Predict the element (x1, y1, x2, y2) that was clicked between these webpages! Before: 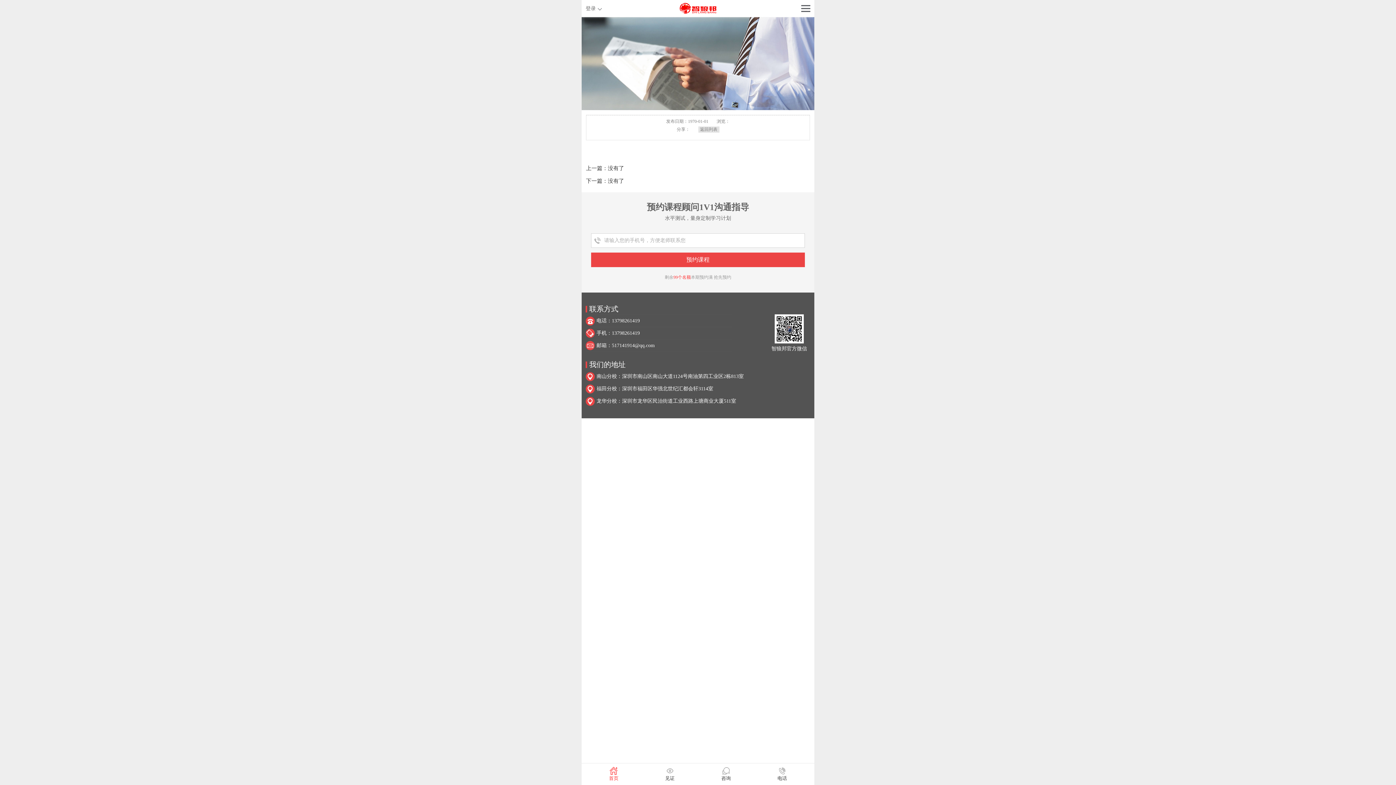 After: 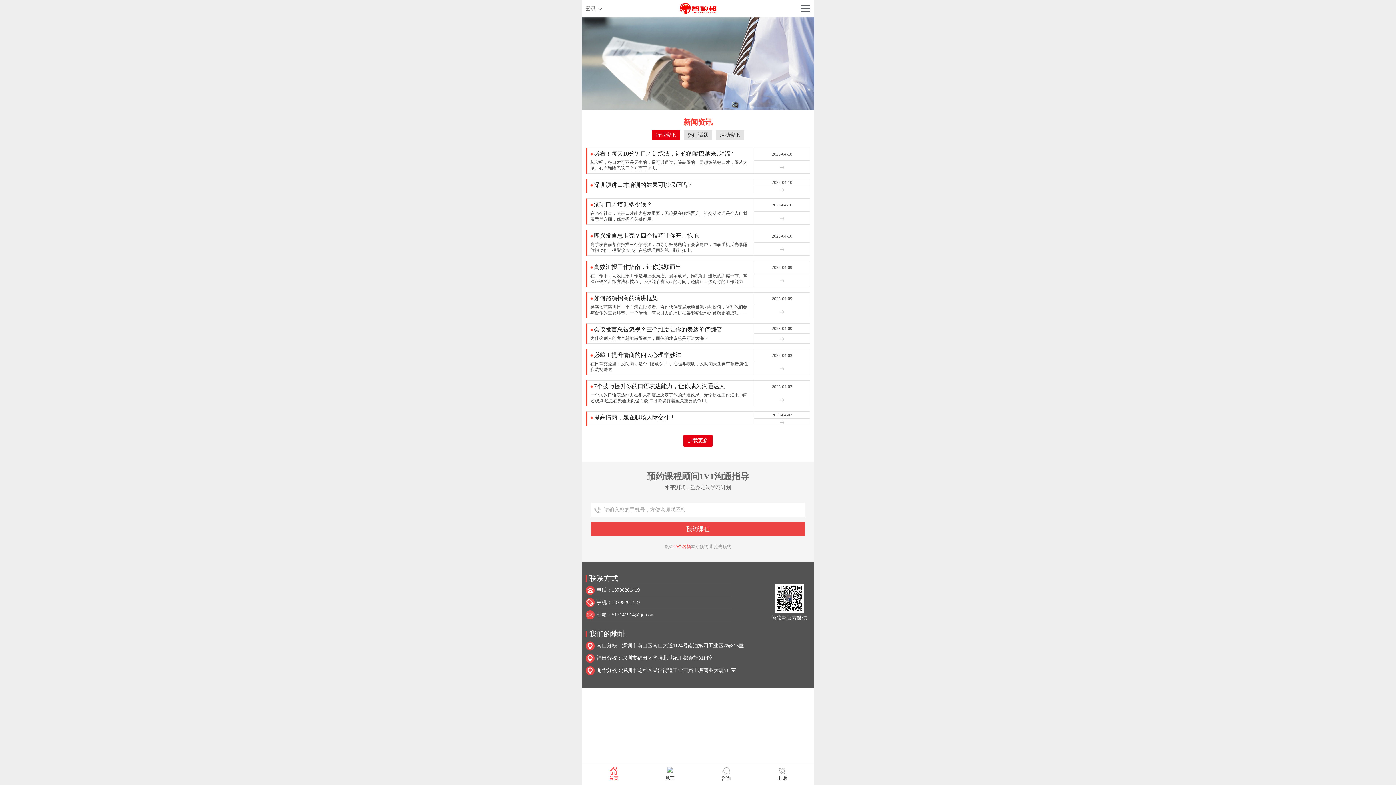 Action: label: 返回列表 bbox: (698, 126, 719, 132)